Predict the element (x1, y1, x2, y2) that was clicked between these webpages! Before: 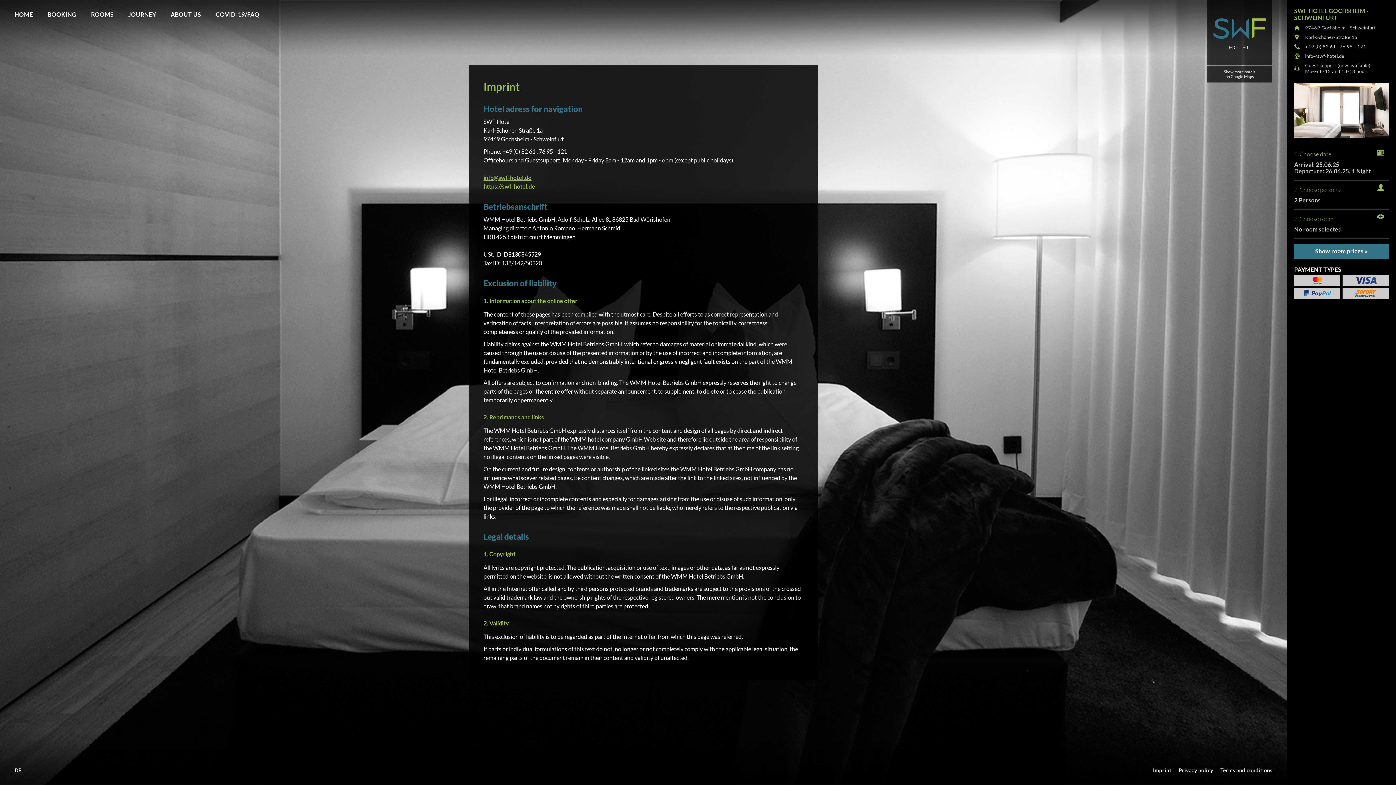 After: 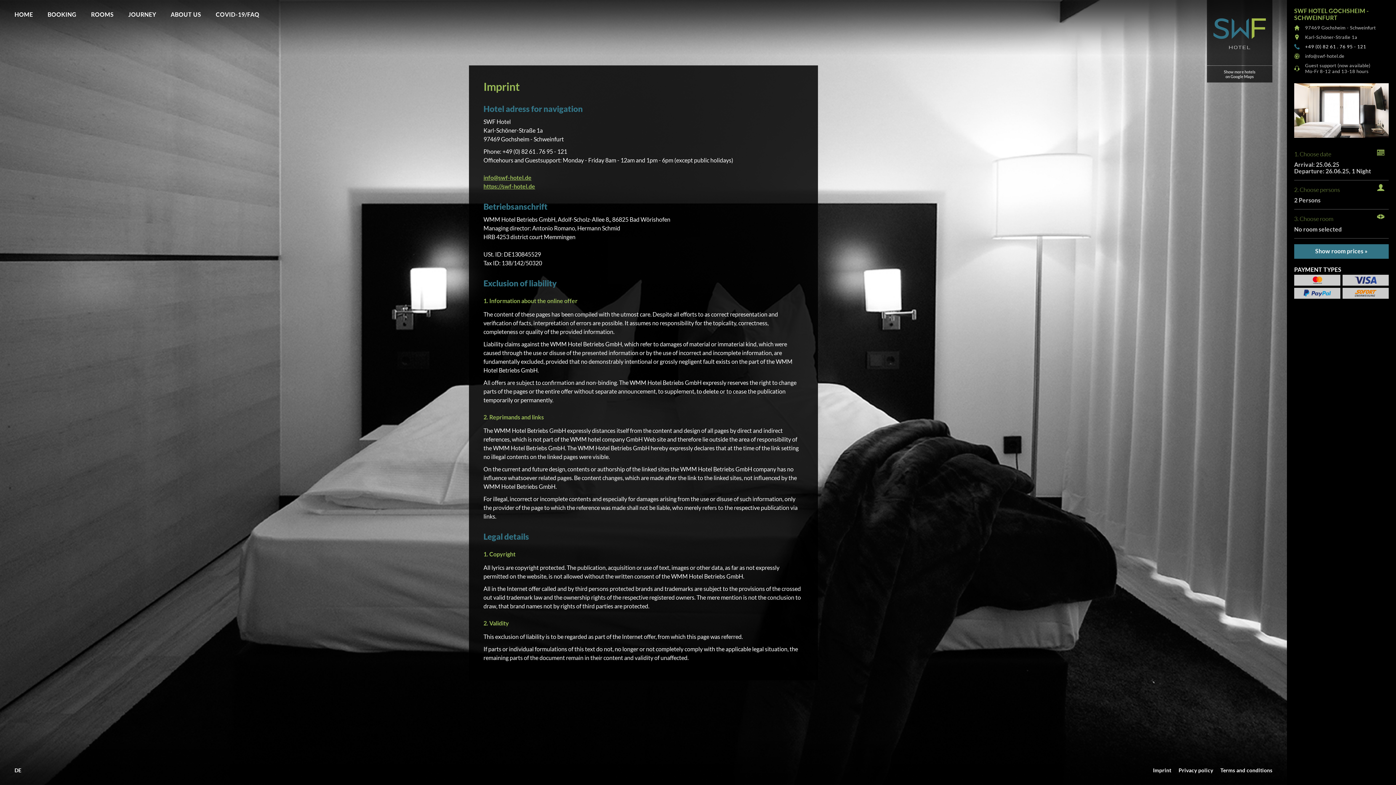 Action: bbox: (1294, 41, 1389, 51) label: +49 (0) 82 61 . 76 95 - 121